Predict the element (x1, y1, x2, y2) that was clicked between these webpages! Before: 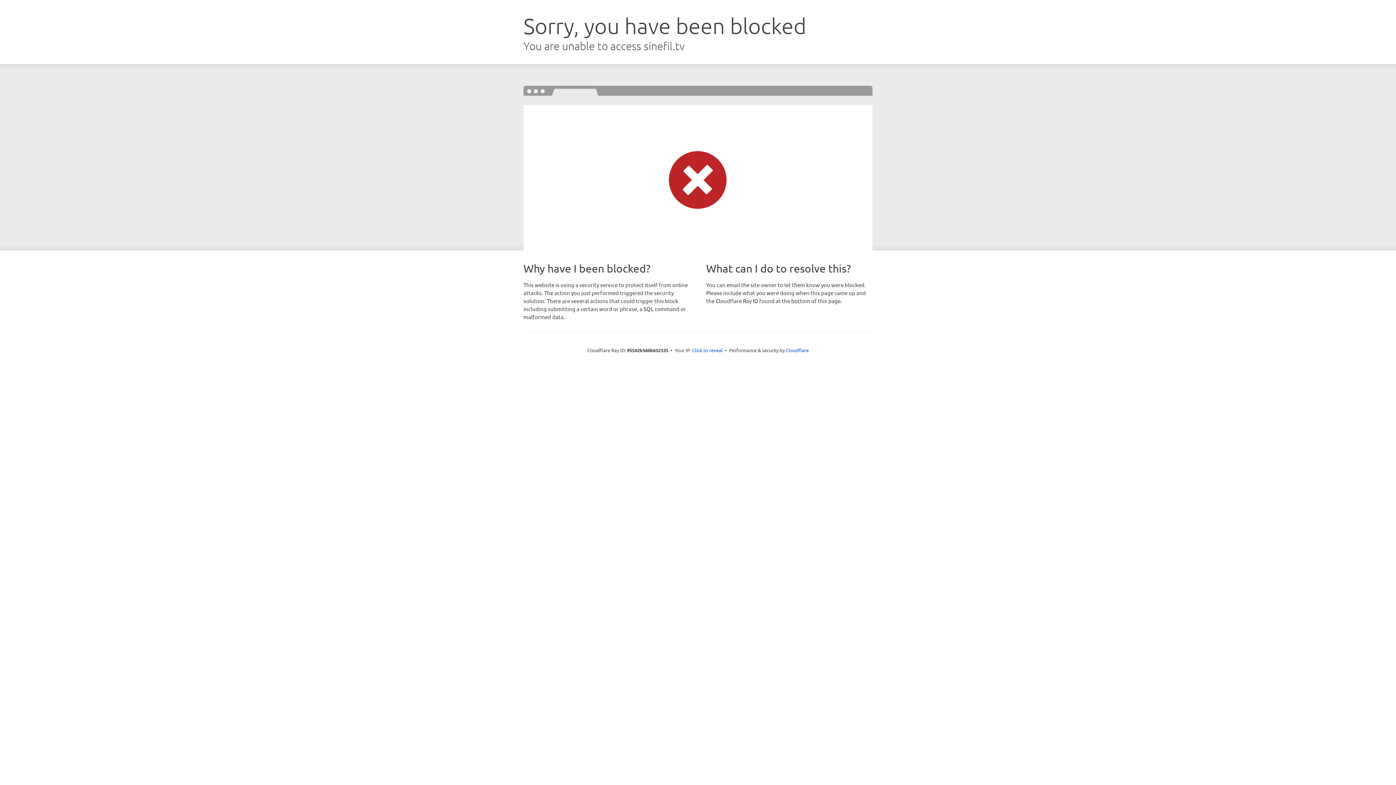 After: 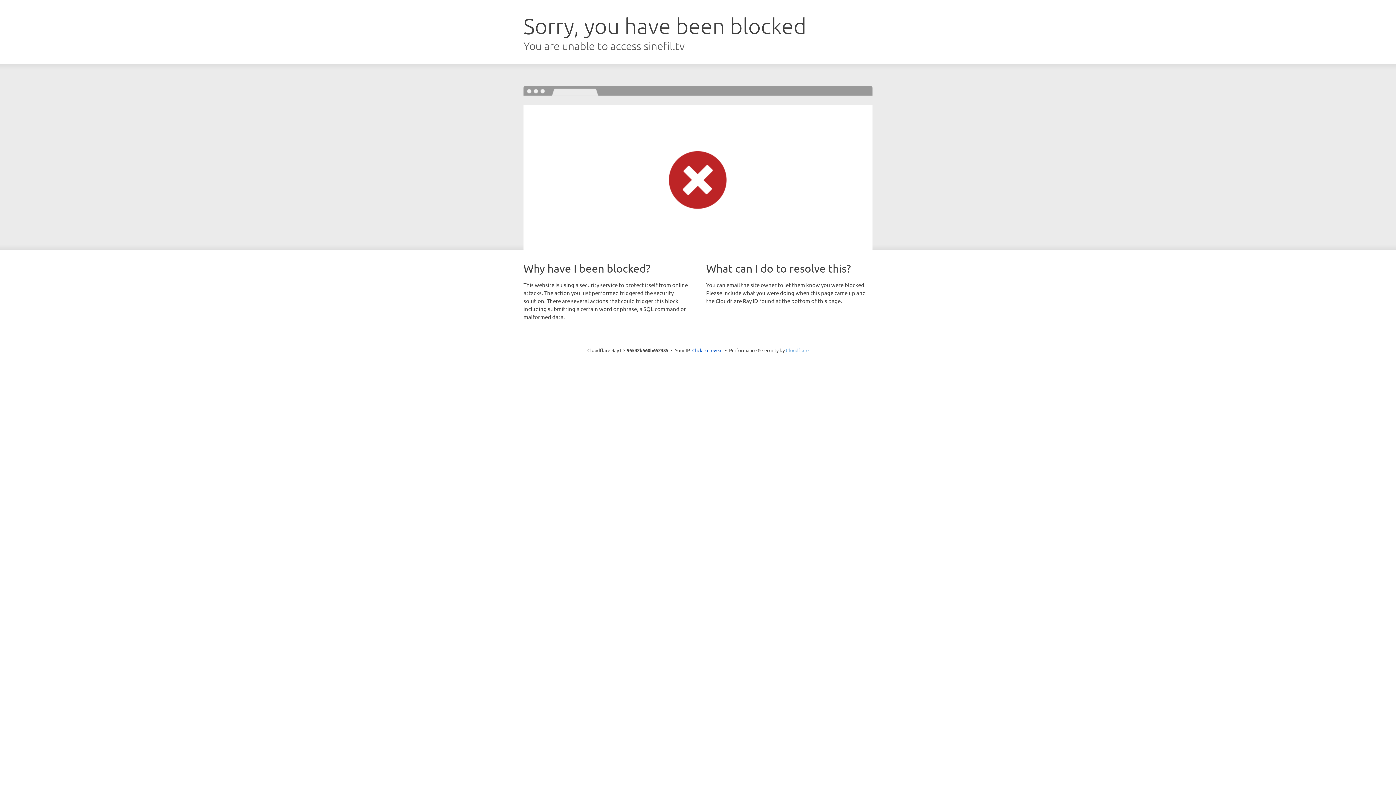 Action: label: Cloudflare bbox: (786, 347, 808, 353)